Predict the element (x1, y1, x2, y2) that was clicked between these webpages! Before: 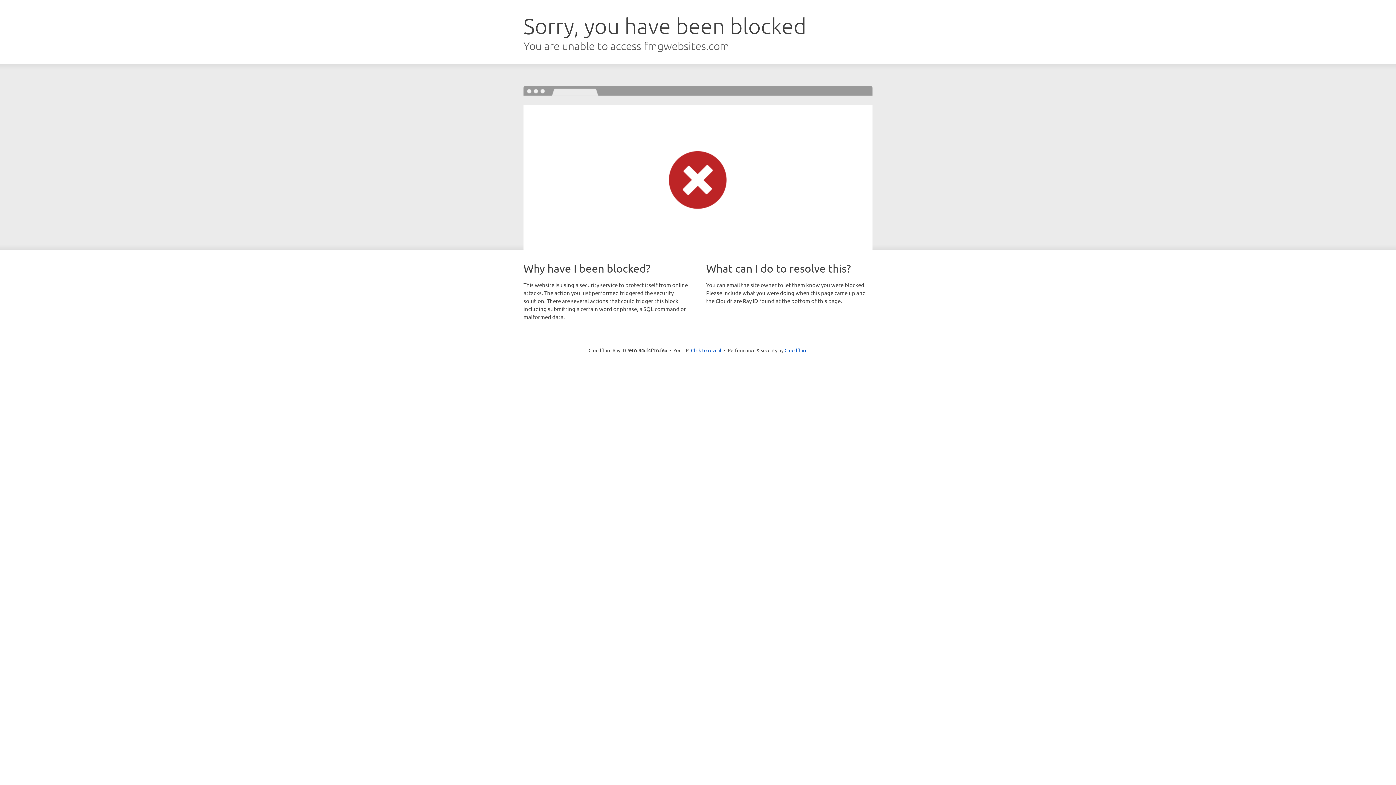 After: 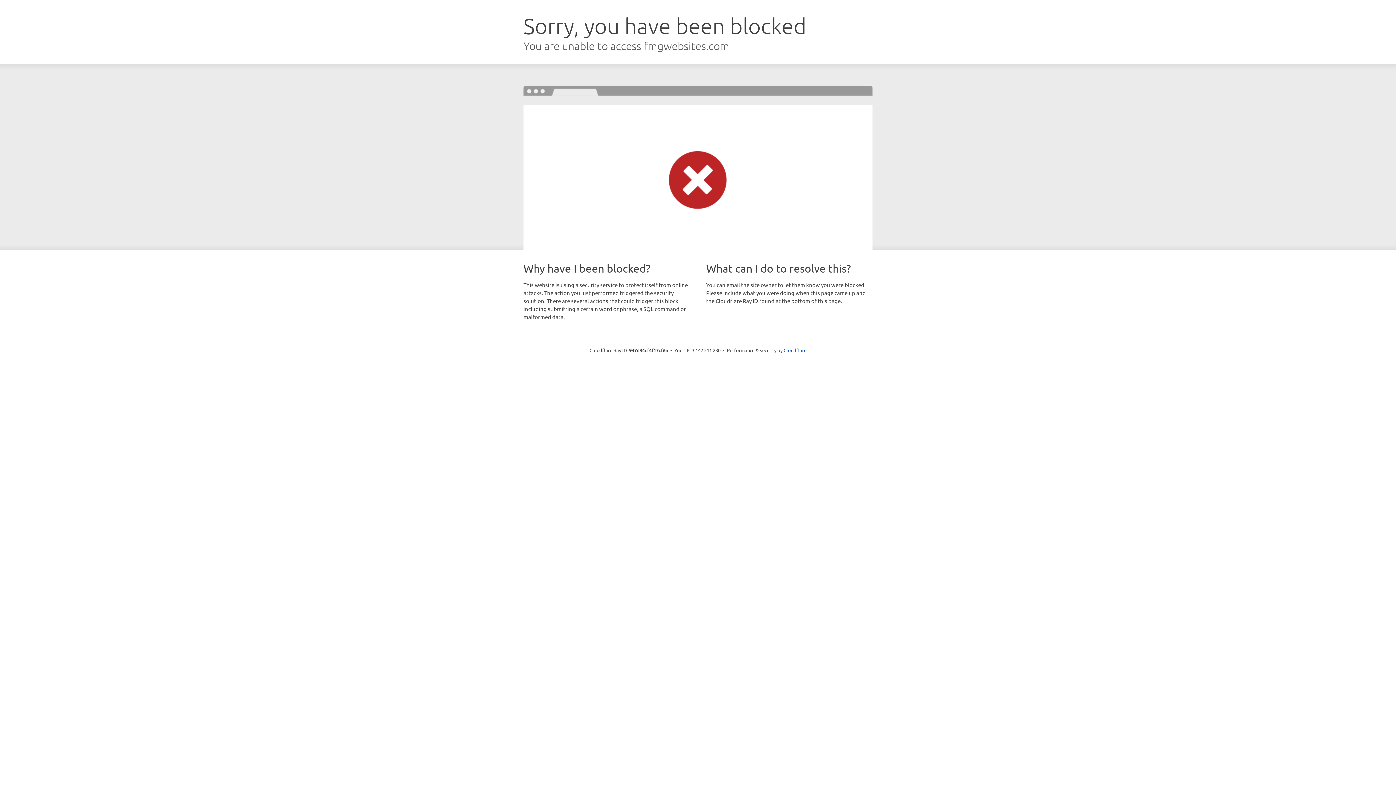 Action: bbox: (691, 346, 721, 353) label: Click to reveal